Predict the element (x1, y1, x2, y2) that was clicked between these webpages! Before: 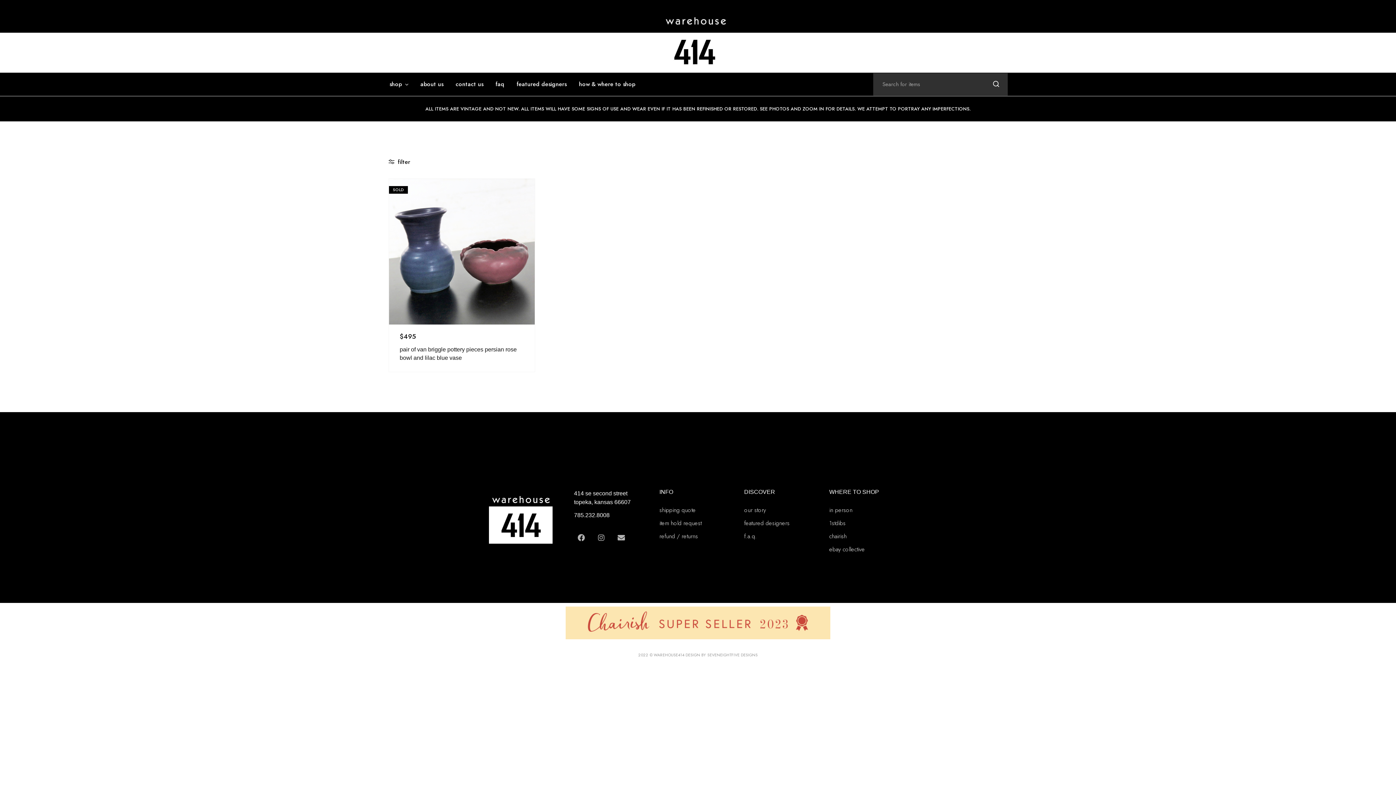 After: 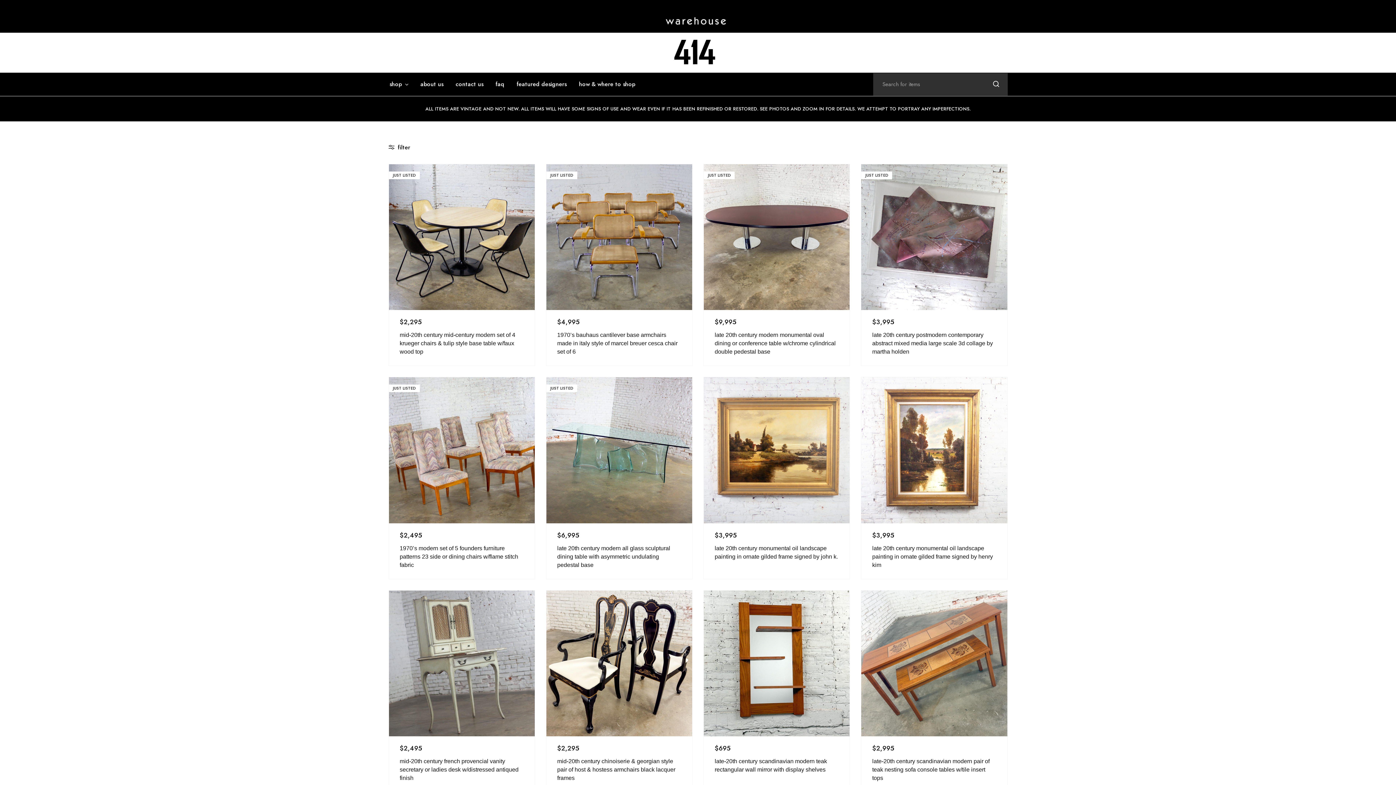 Action: bbox: (489, 480, 552, 544)